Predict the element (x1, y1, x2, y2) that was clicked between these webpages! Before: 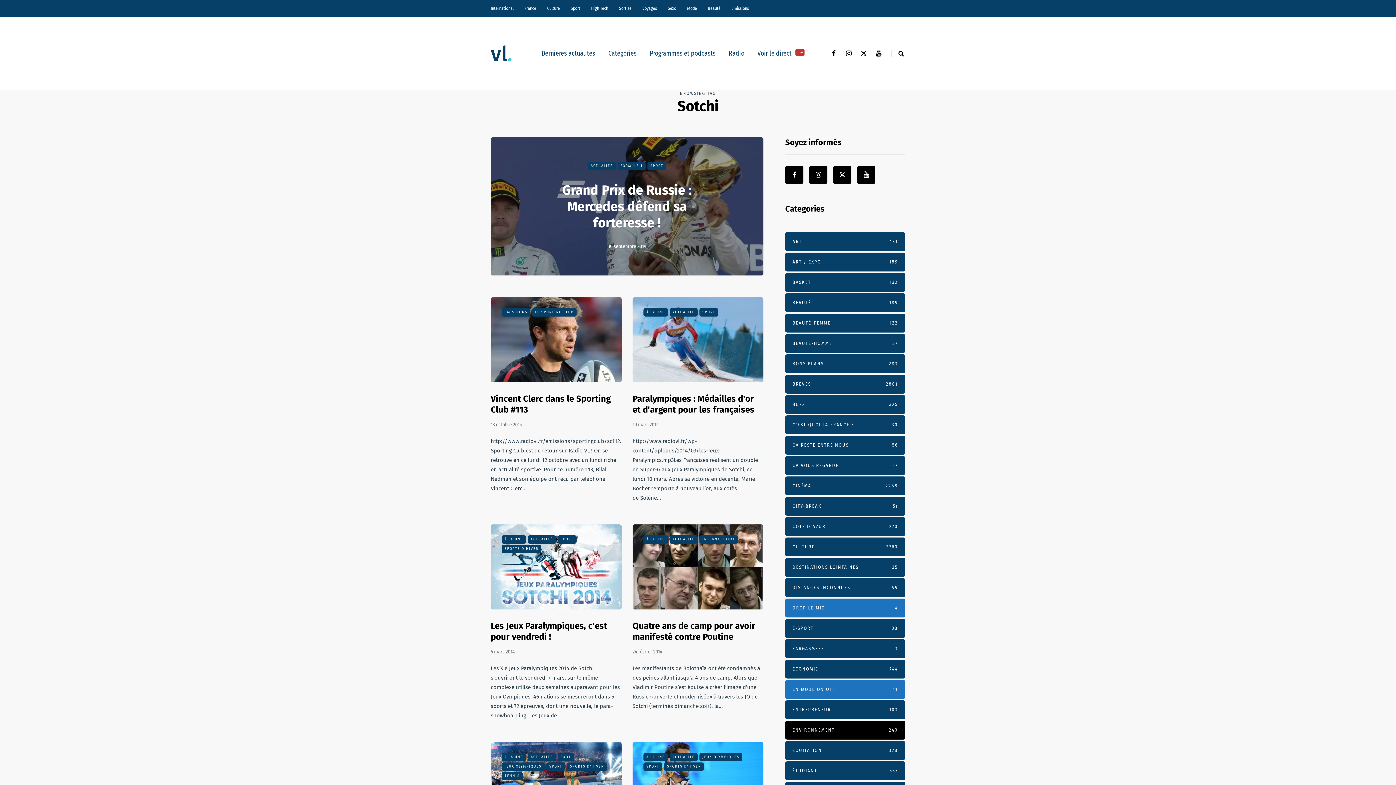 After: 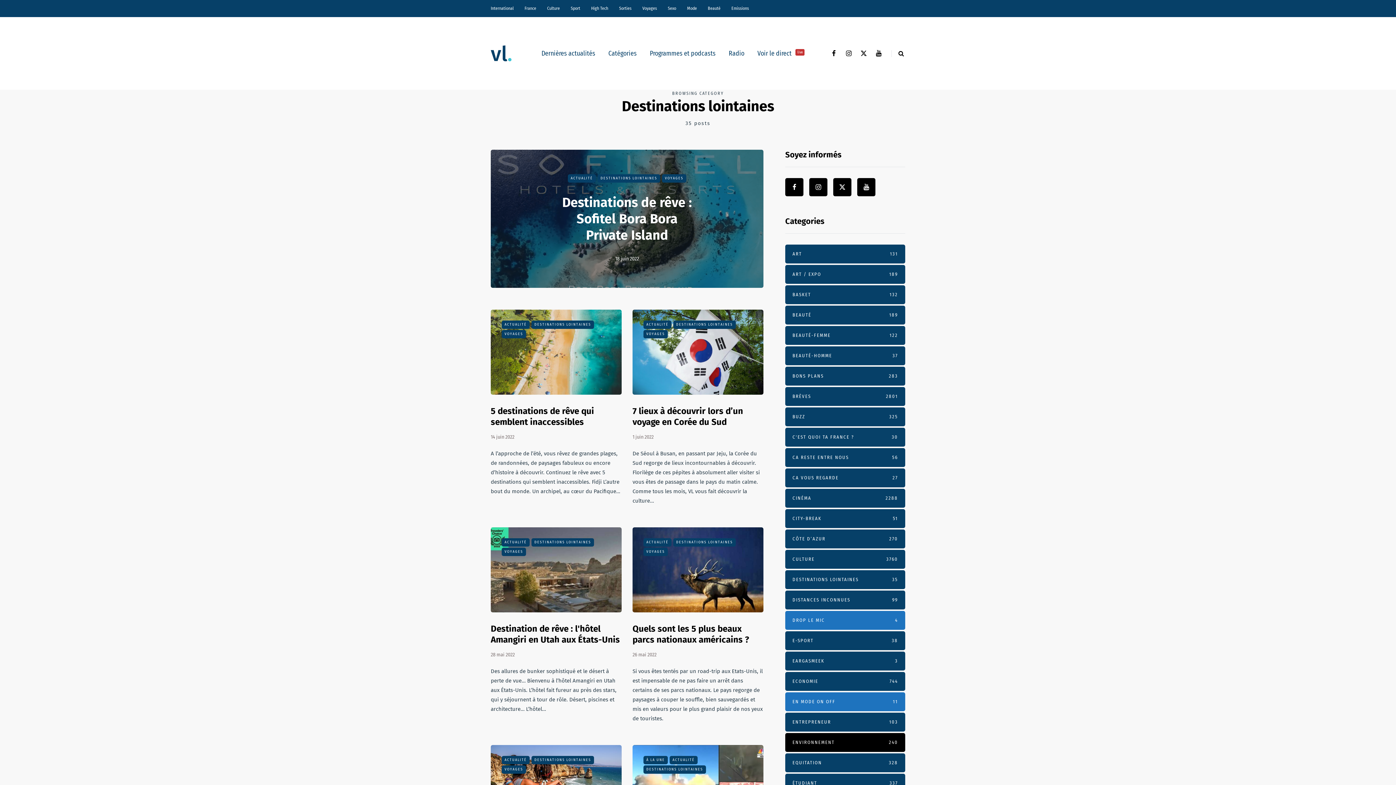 Action: bbox: (785, 558, 905, 577) label: DESTINATIONS LOINTAINES
35